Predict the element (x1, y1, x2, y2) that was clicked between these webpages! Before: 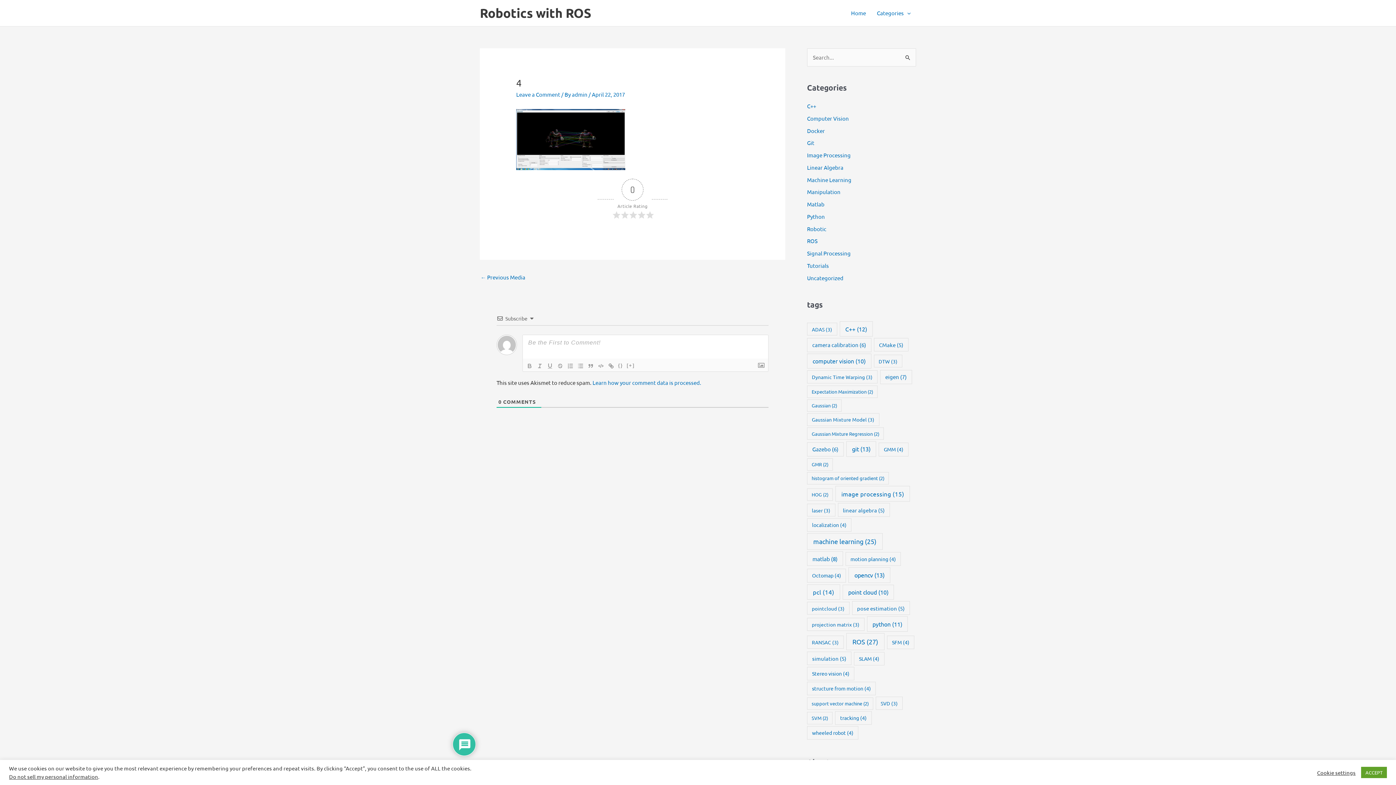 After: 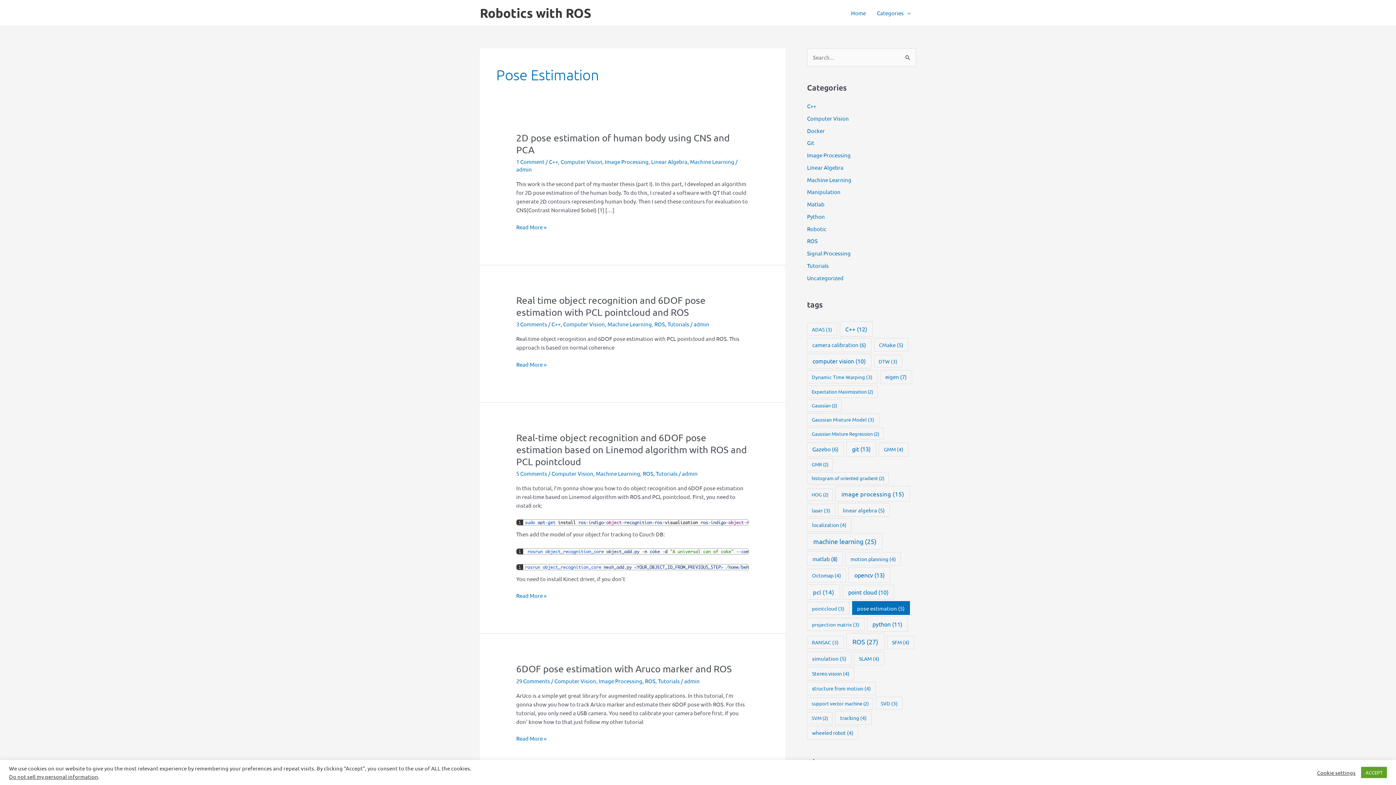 Action: bbox: (852, 601, 910, 615) label: pose estimation (5 items)